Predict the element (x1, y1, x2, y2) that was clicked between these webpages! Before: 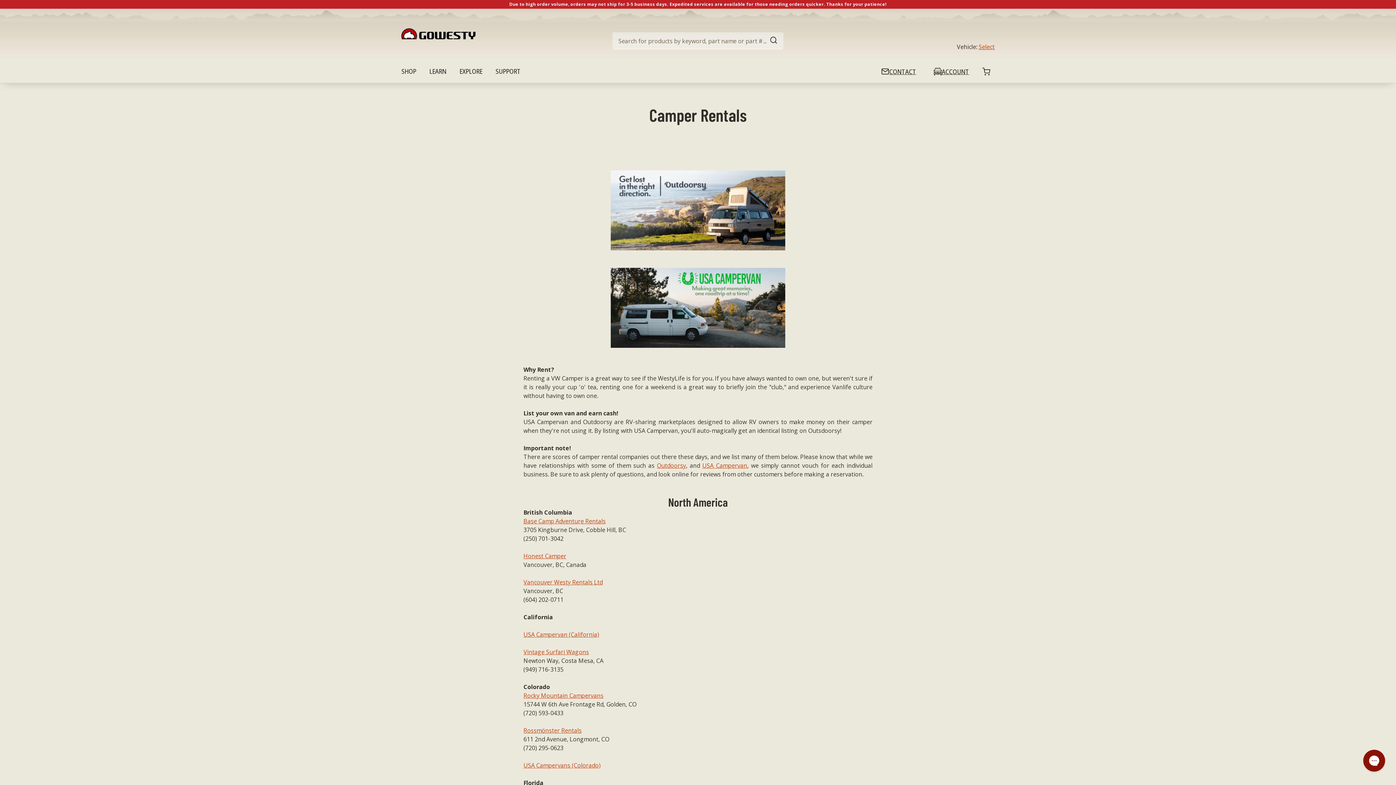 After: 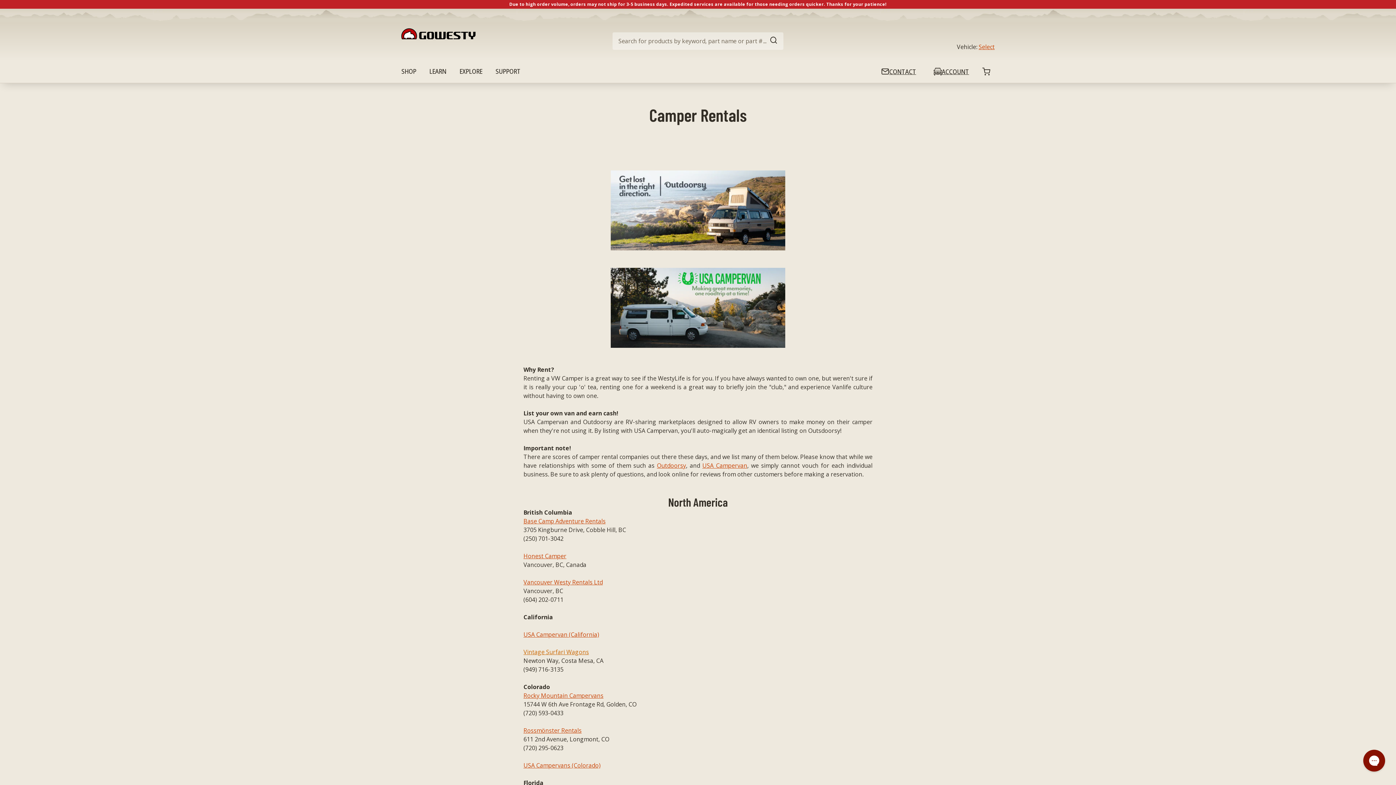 Action: label: Vintage Surfari Wagons bbox: (523, 648, 589, 656)